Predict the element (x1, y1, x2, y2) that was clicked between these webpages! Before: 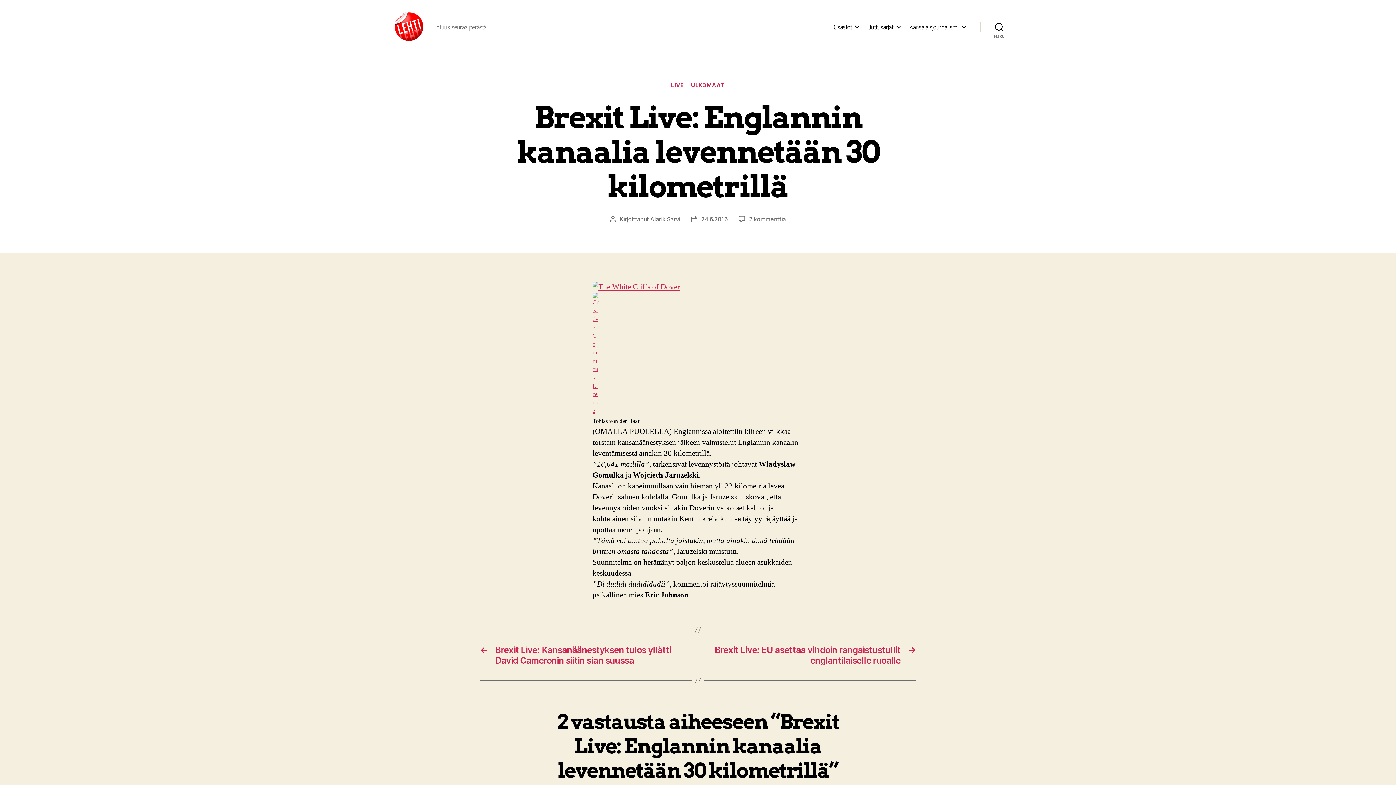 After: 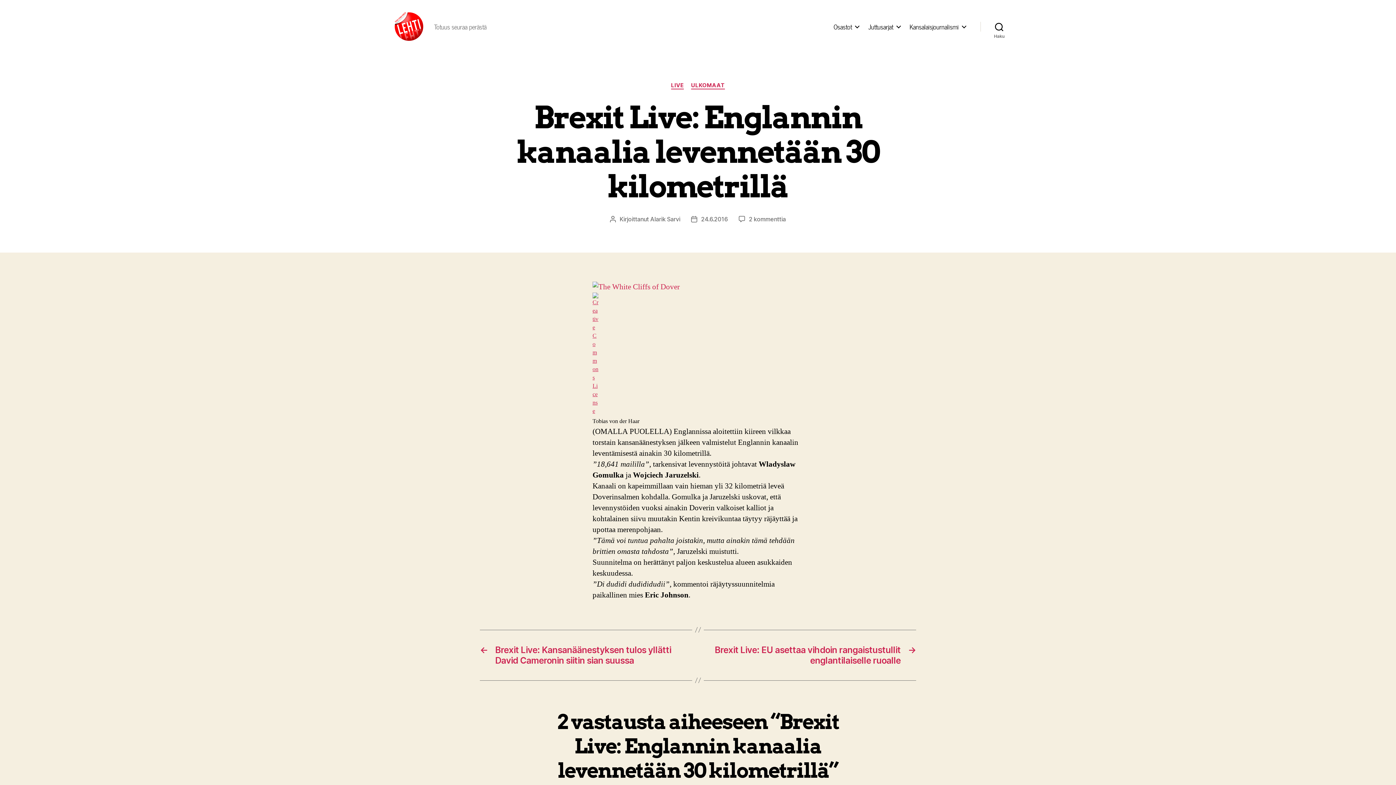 Action: bbox: (592, 281, 803, 292)